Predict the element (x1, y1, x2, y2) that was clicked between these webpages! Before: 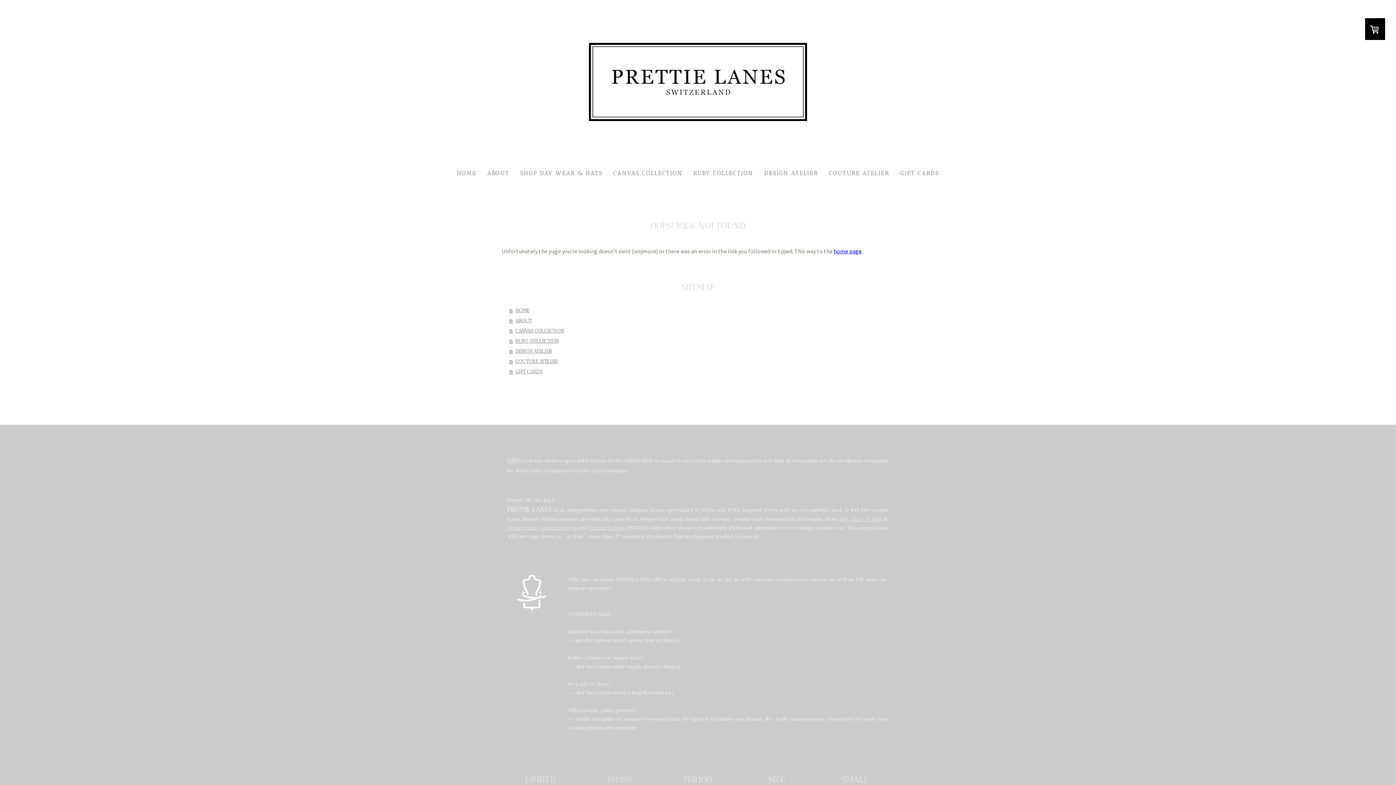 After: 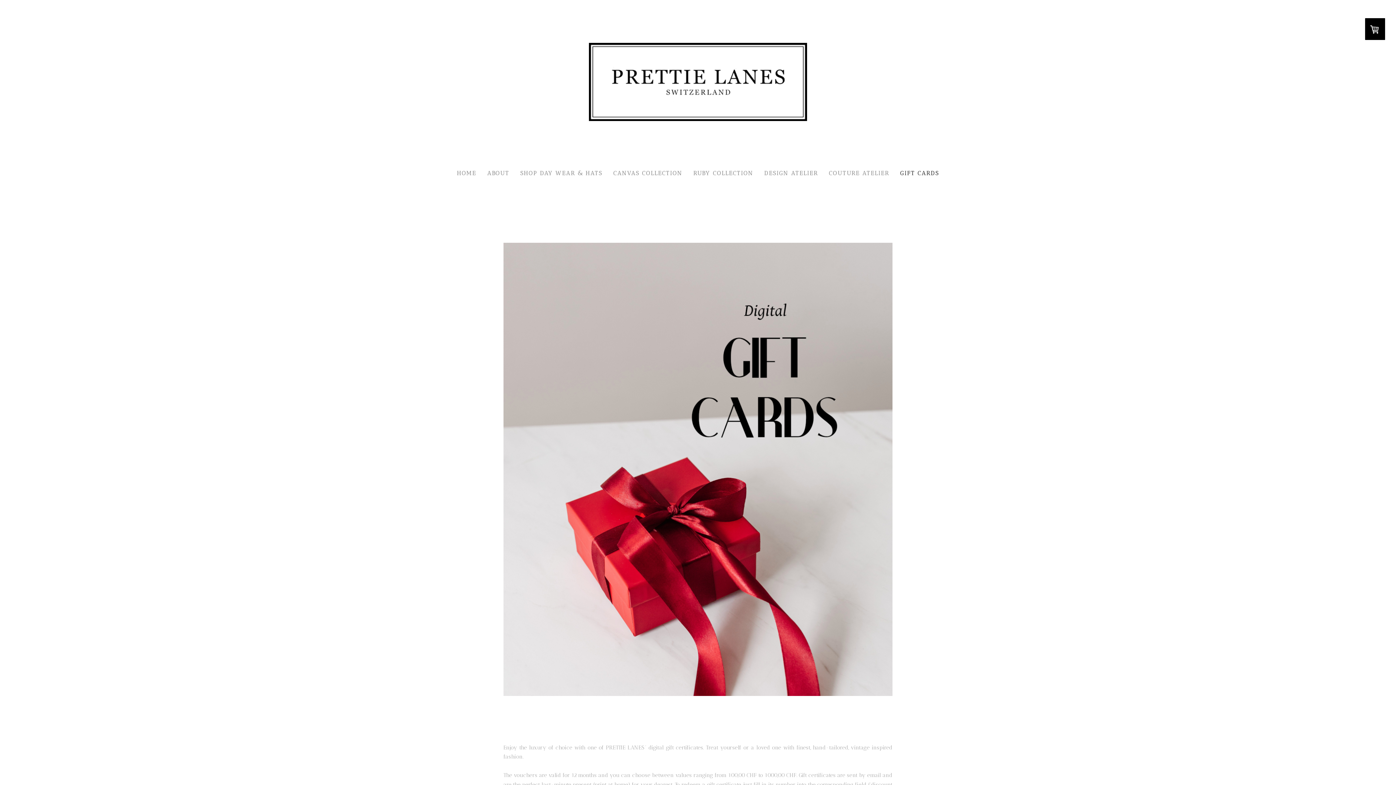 Action: label: GIFT CARDS bbox: (894, 163, 944, 182)